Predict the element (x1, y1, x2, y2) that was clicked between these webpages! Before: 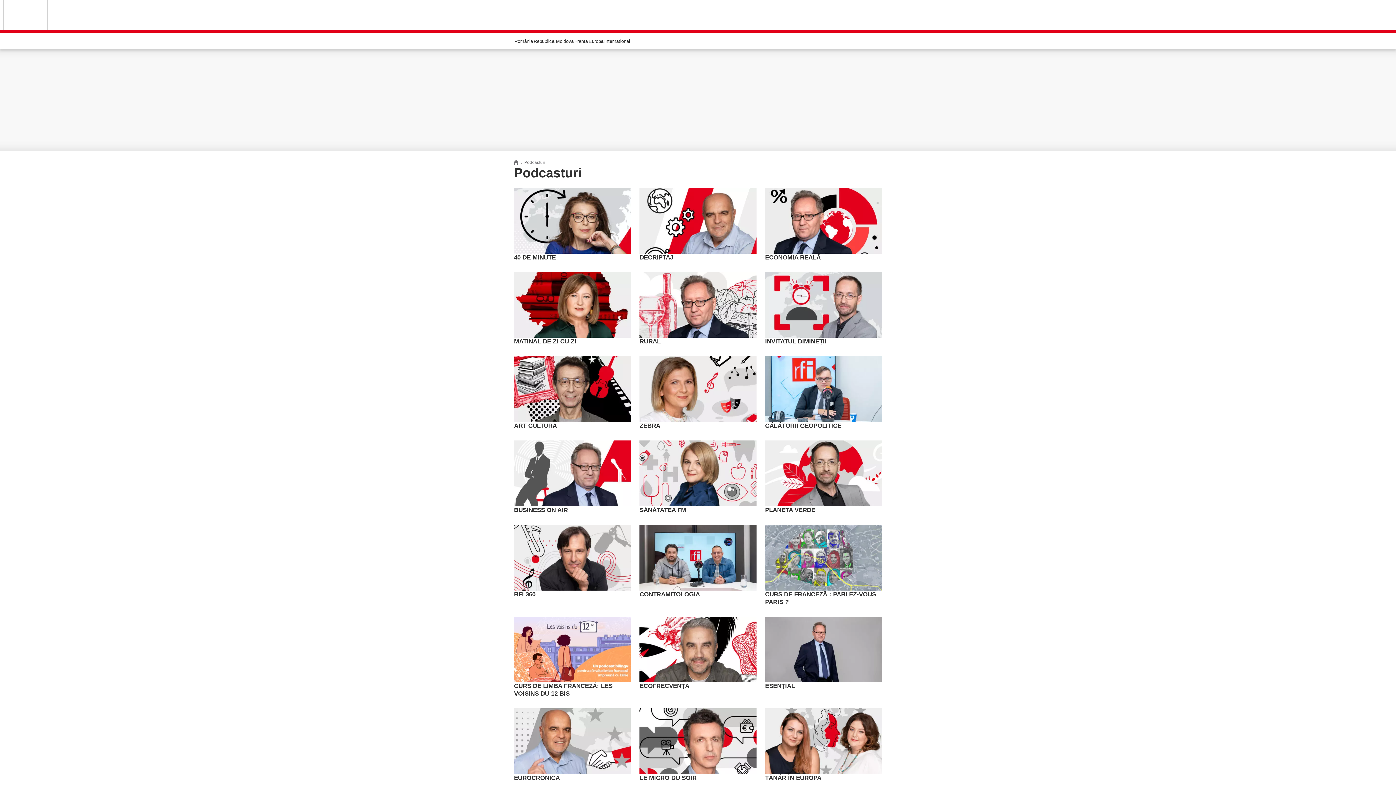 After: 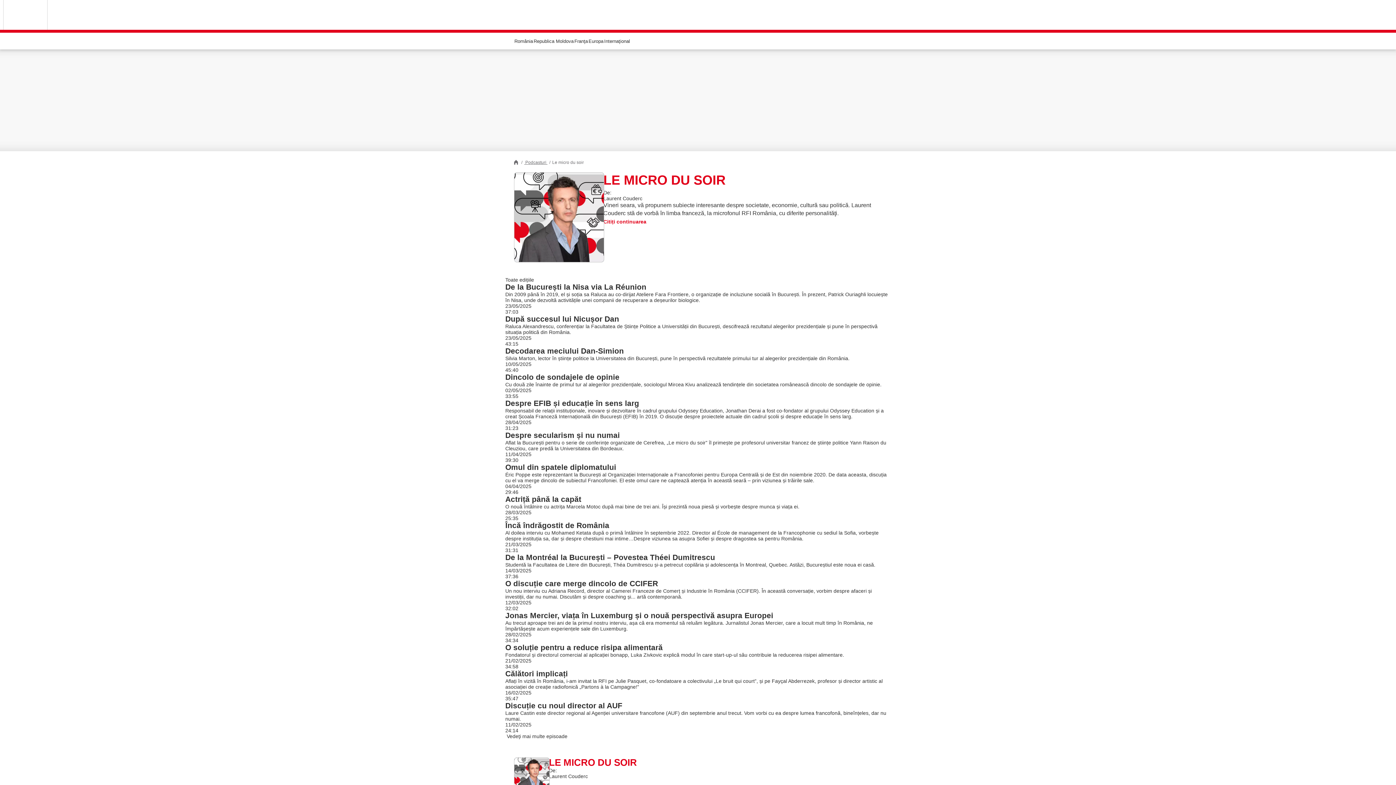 Action: bbox: (639, 708, 756, 774)